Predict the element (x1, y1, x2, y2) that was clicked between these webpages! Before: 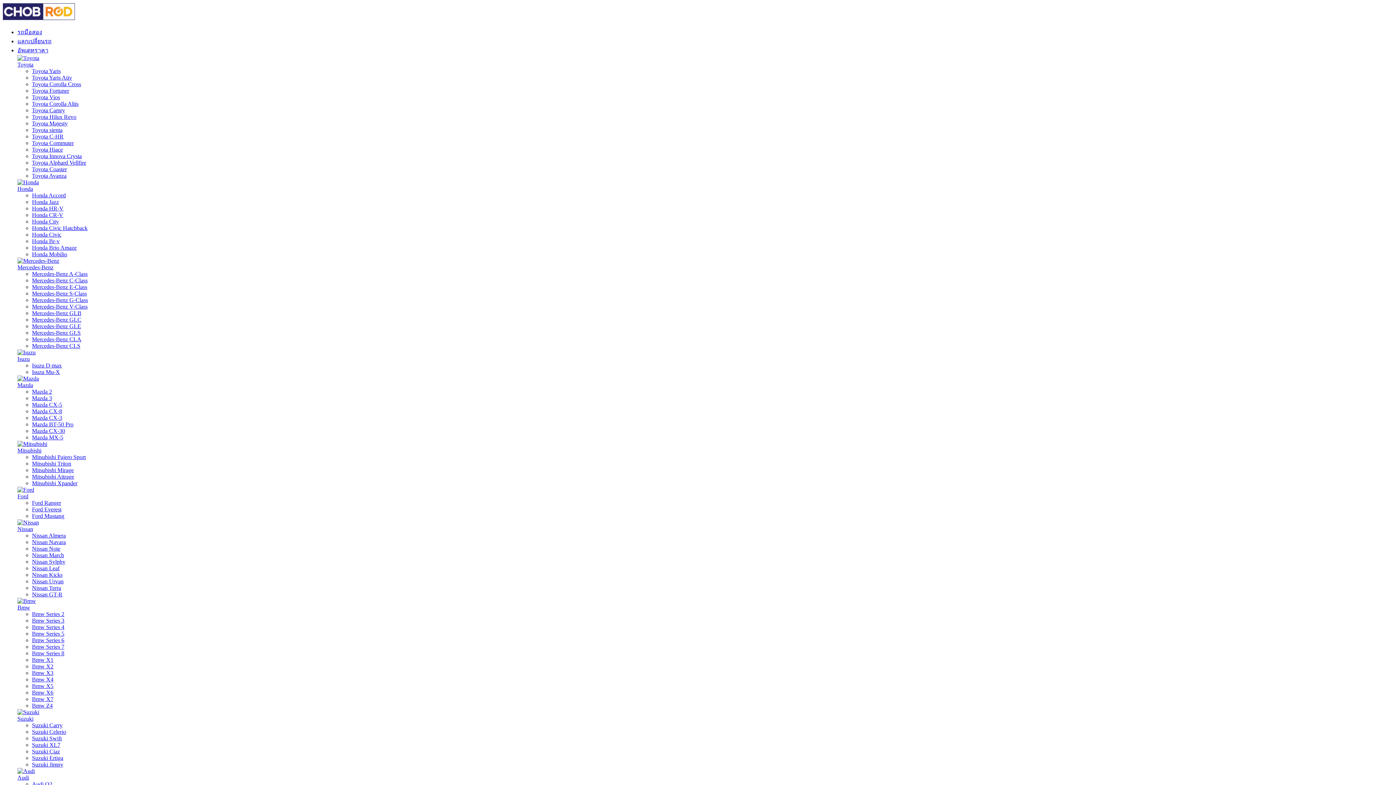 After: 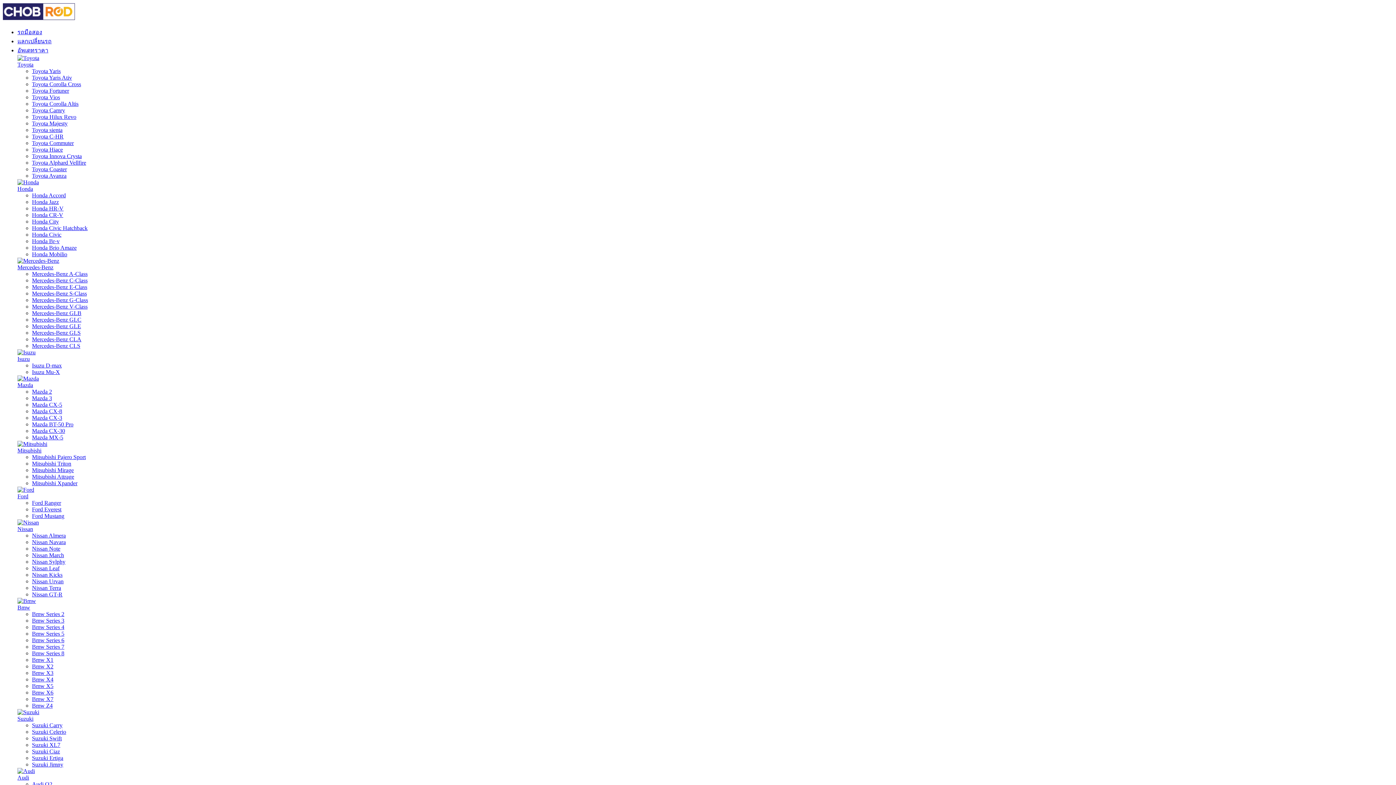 Action: label: Bmw bbox: (17, 604, 30, 610)